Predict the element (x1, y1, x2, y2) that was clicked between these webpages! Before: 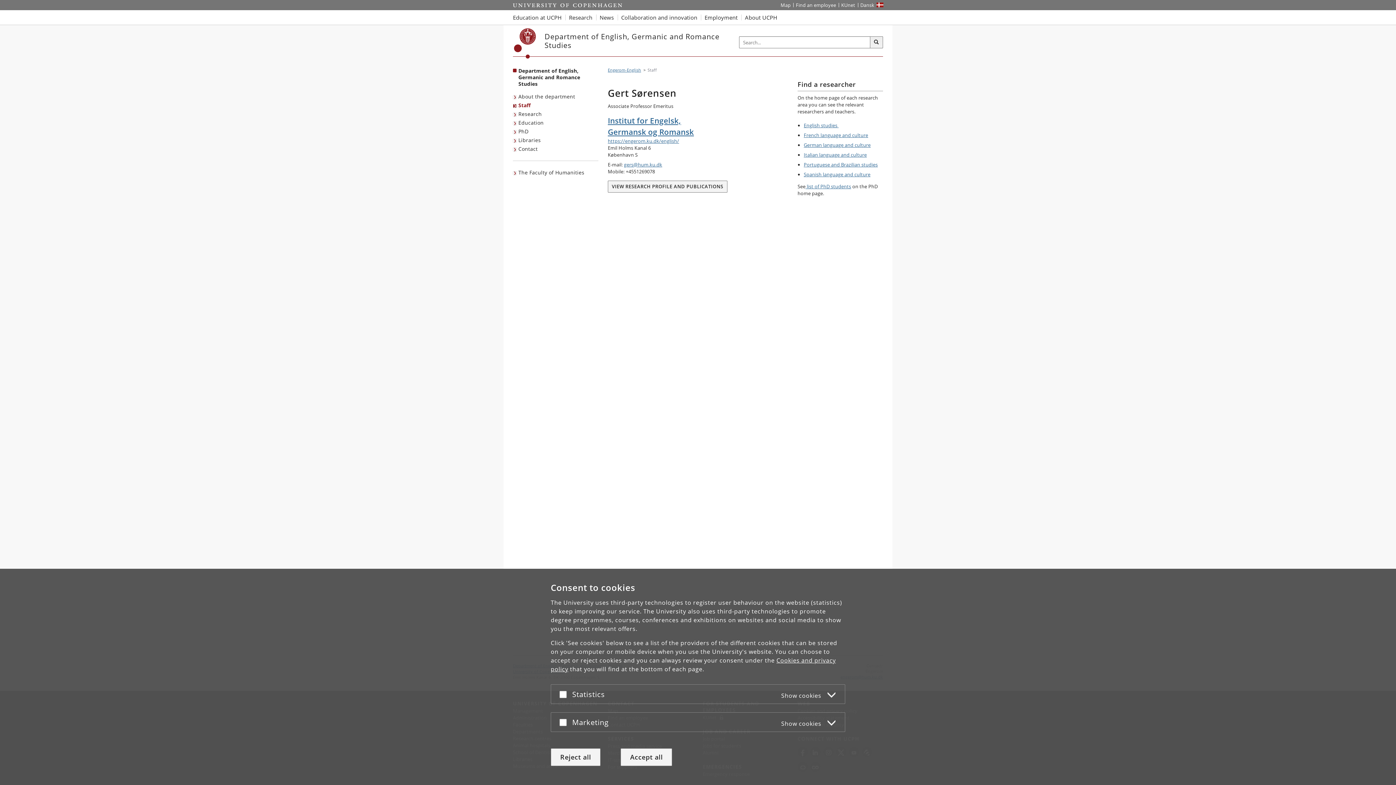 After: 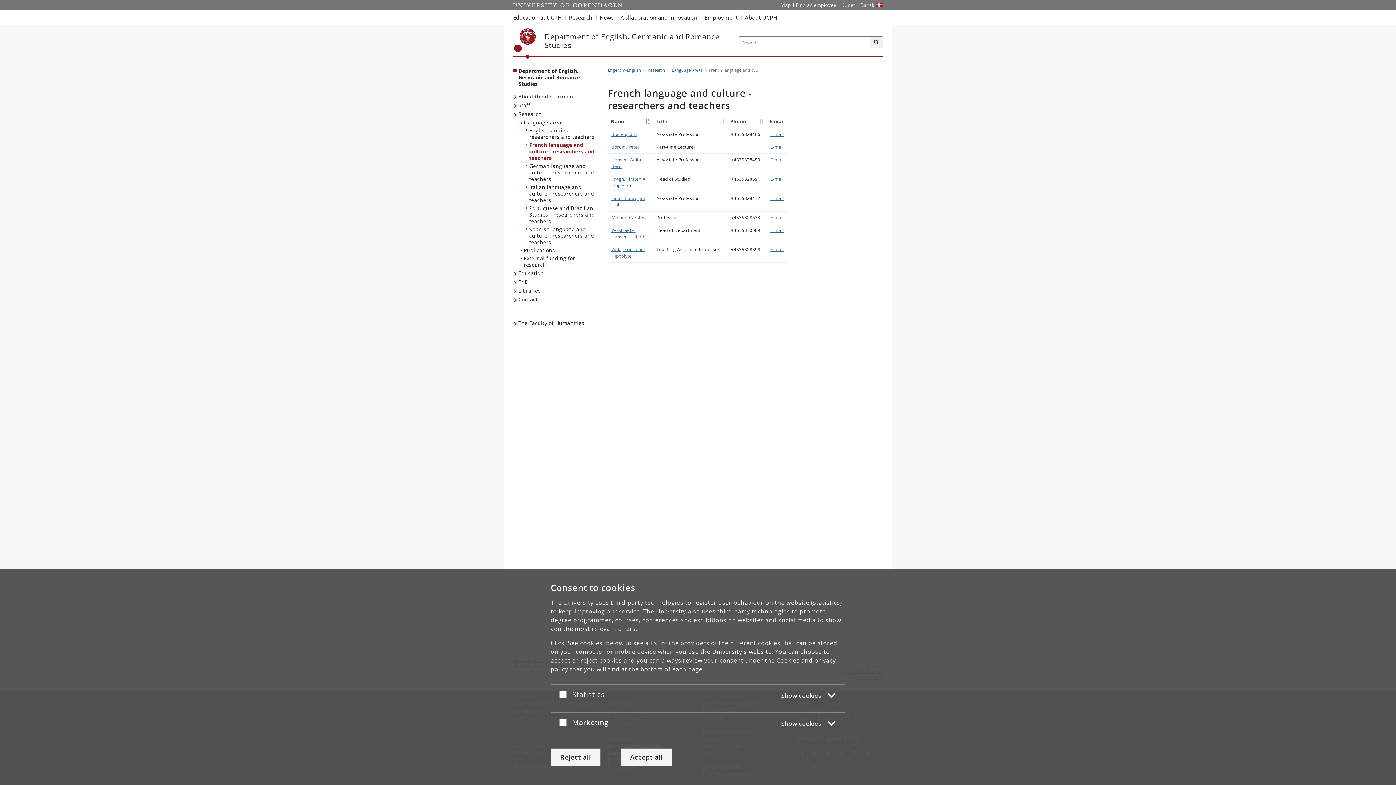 Action: label: French language and culture bbox: (804, 132, 868, 138)